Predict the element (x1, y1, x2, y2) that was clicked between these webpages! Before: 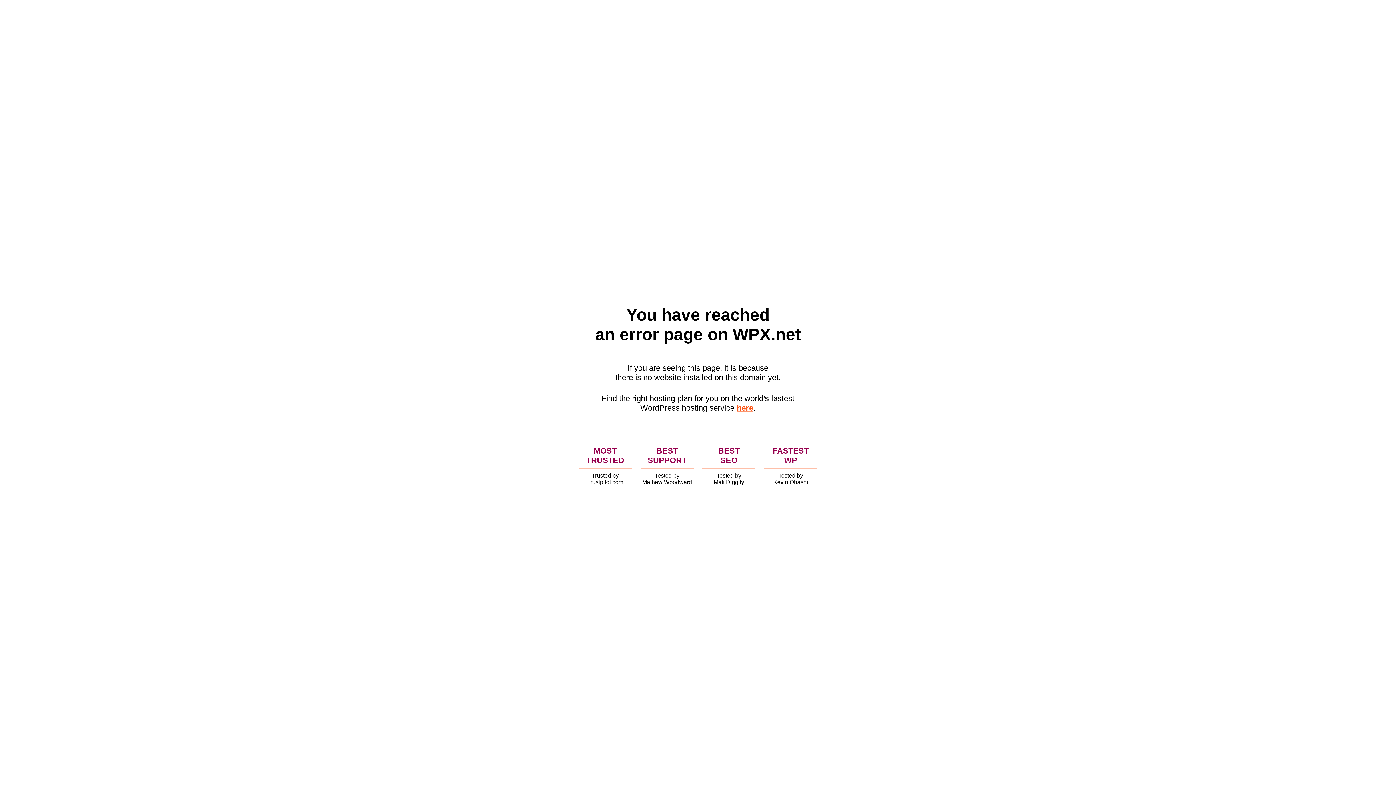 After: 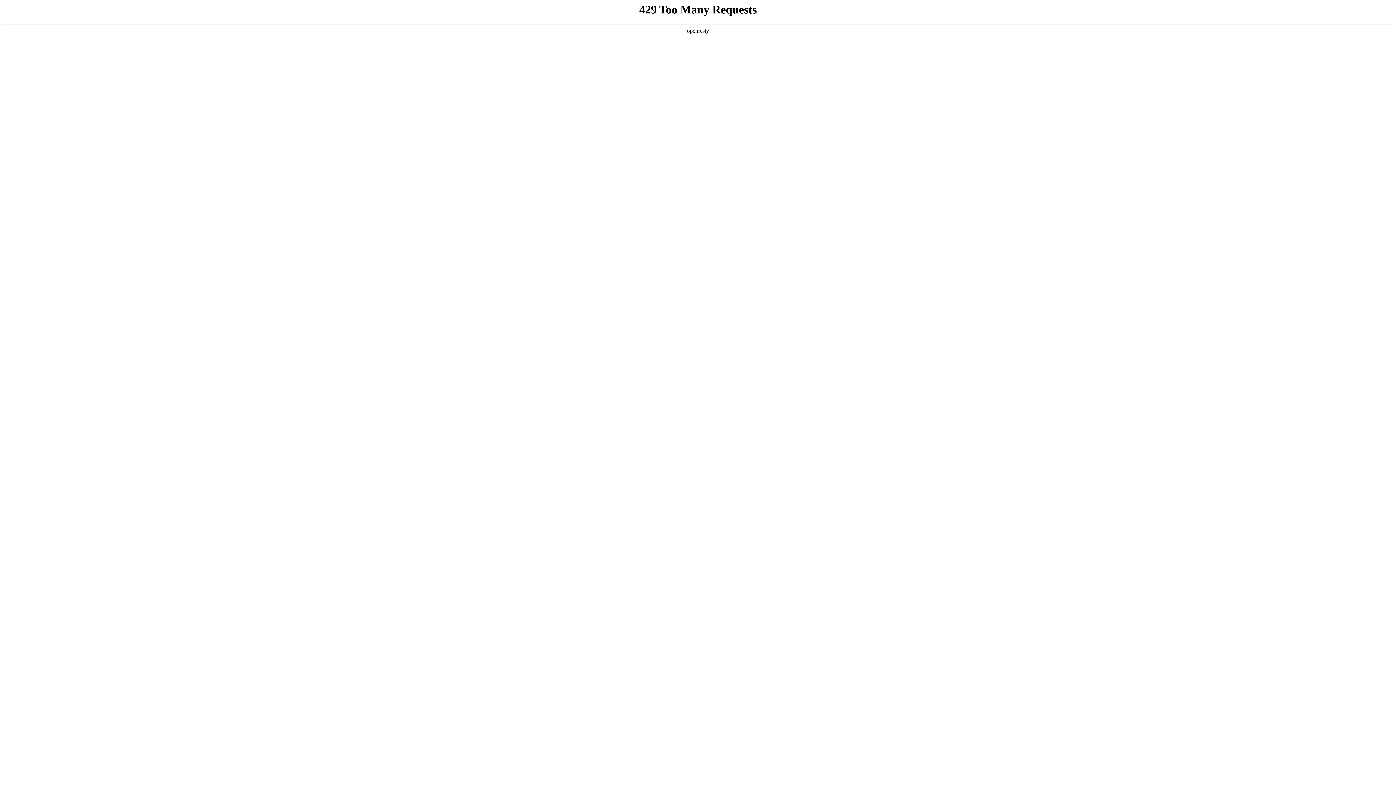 Action: bbox: (736, 403, 753, 412) label: here